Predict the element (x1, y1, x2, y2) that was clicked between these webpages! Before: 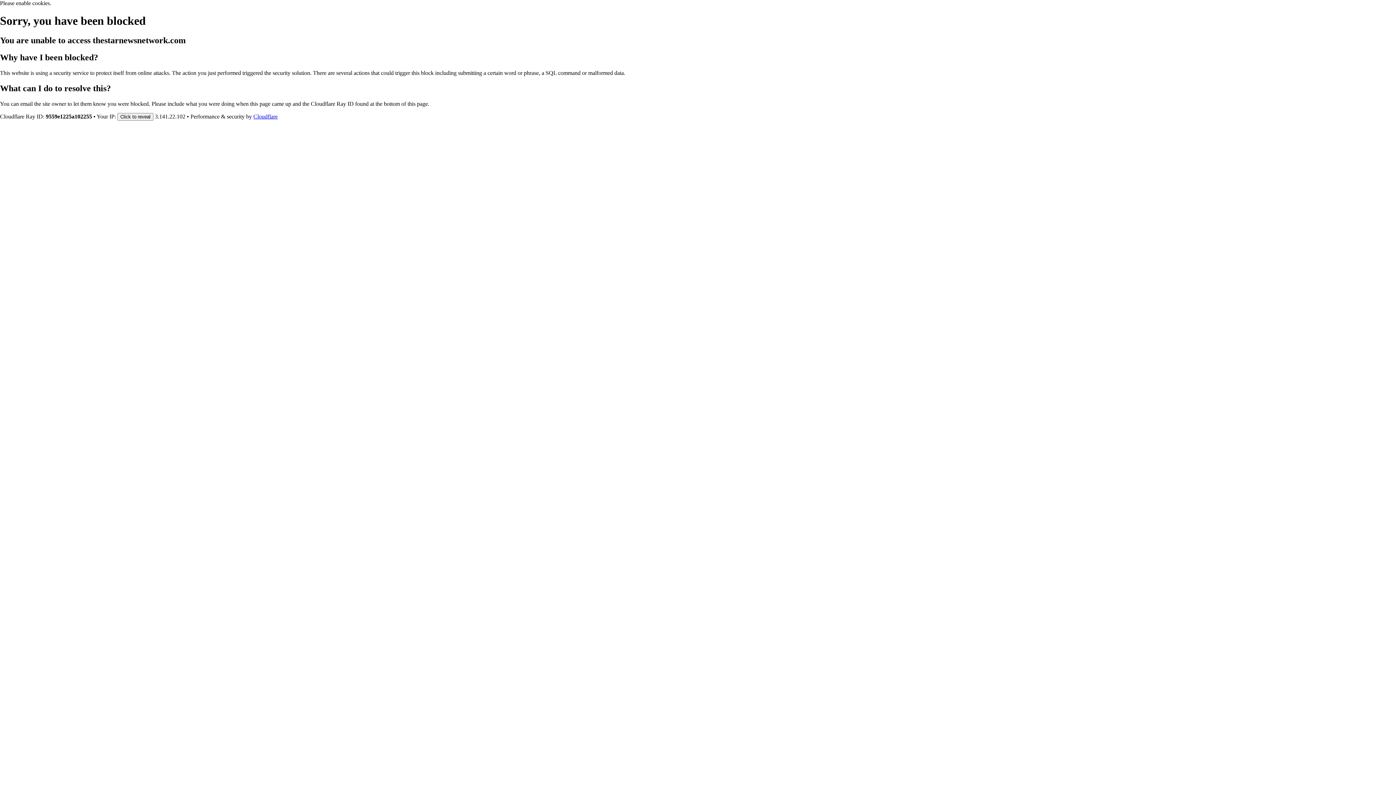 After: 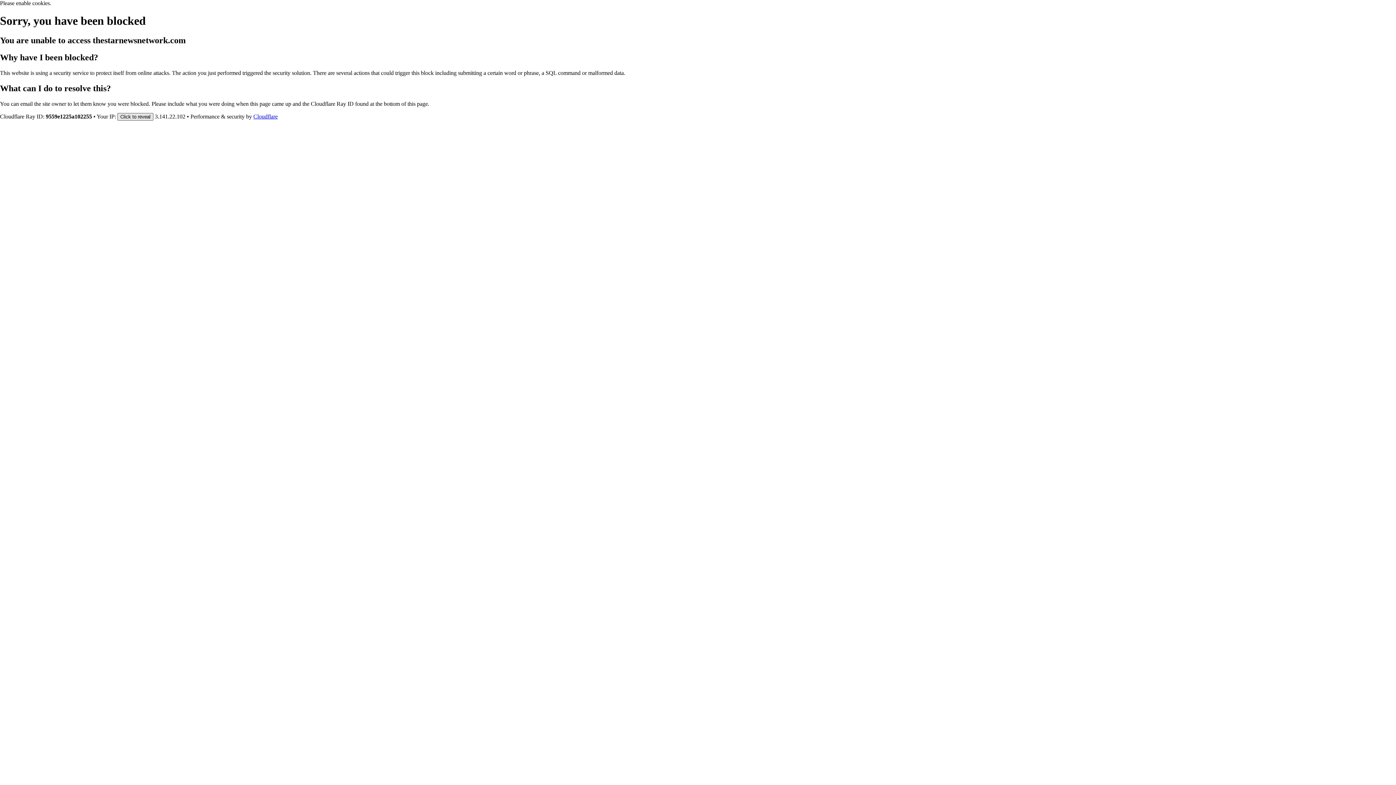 Action: label: Click to reveal bbox: (117, 112, 153, 120)